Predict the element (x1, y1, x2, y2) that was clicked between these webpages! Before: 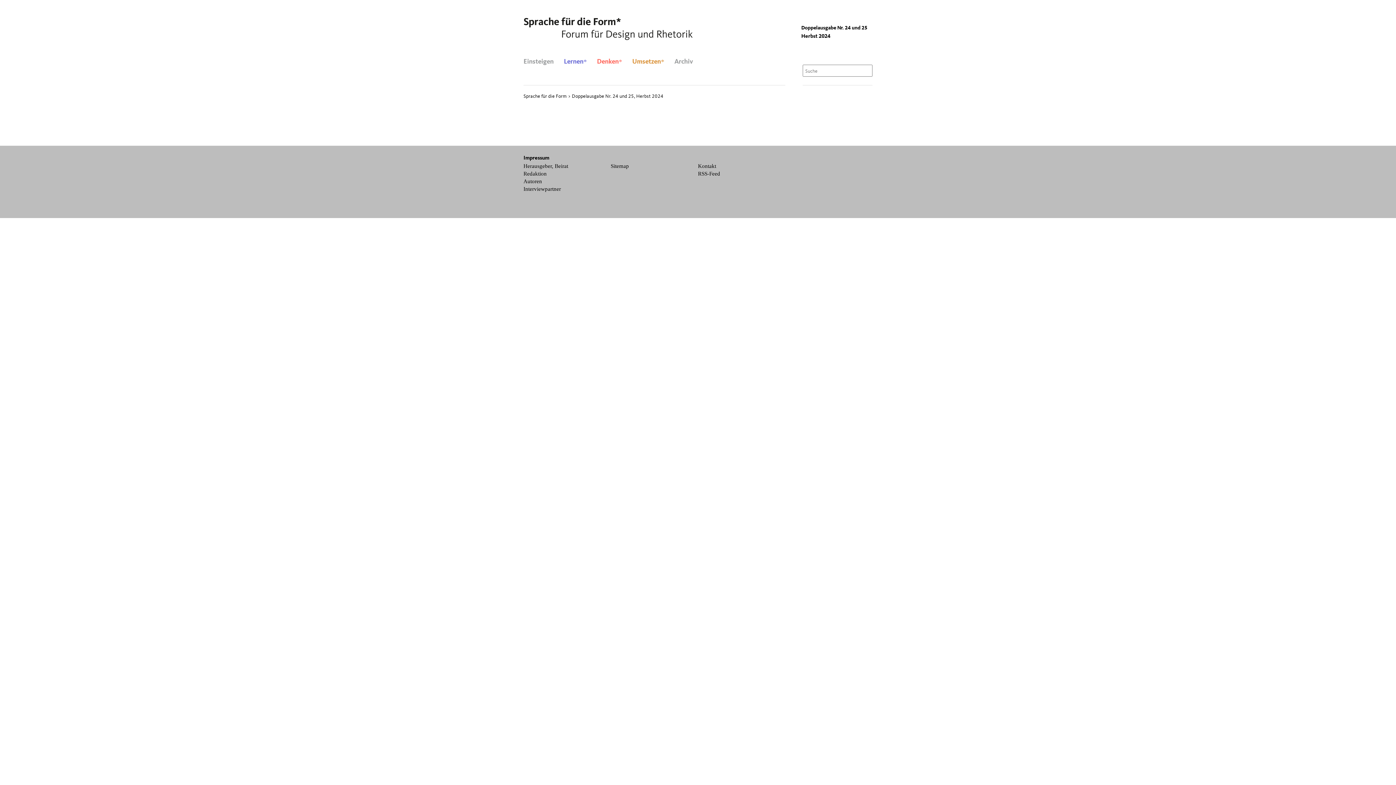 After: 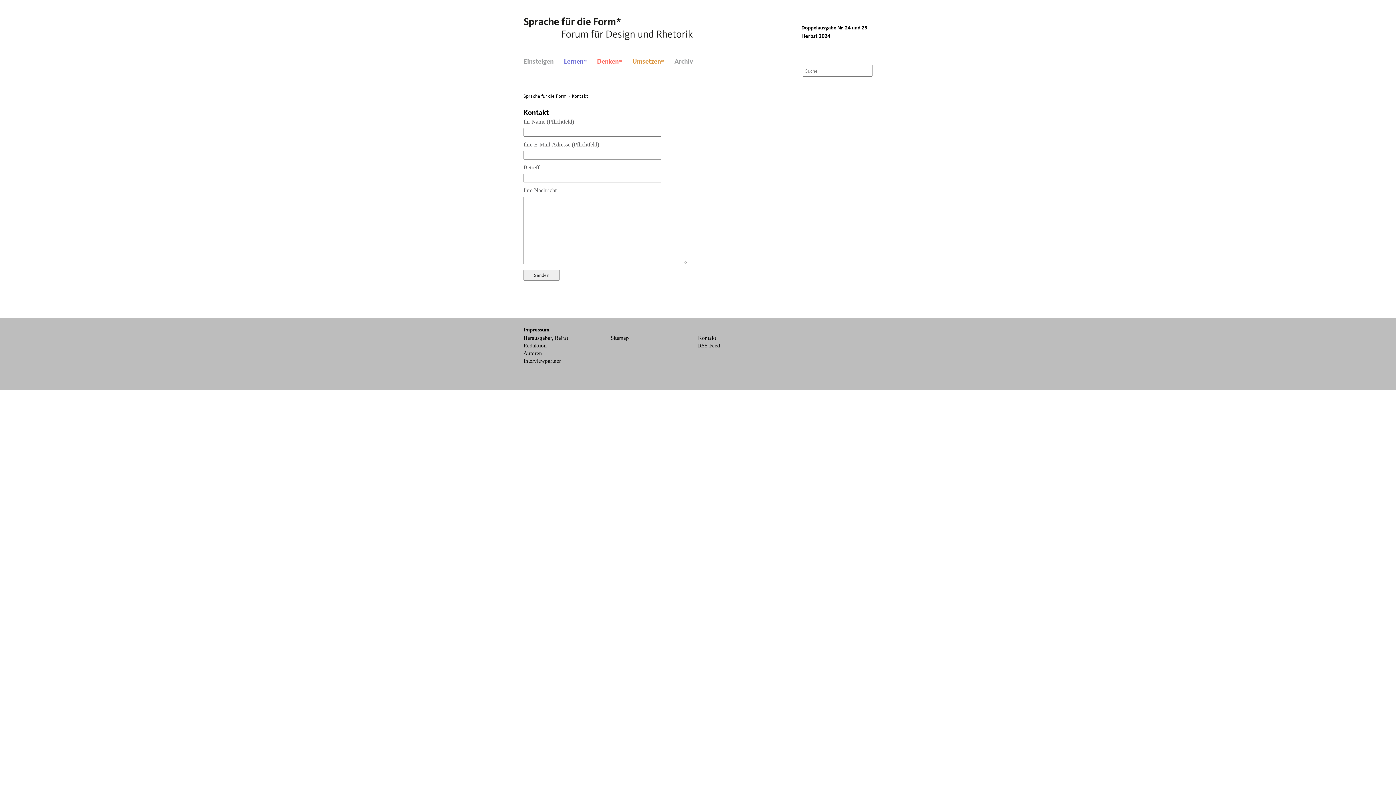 Action: label: Kontakt bbox: (698, 162, 716, 169)